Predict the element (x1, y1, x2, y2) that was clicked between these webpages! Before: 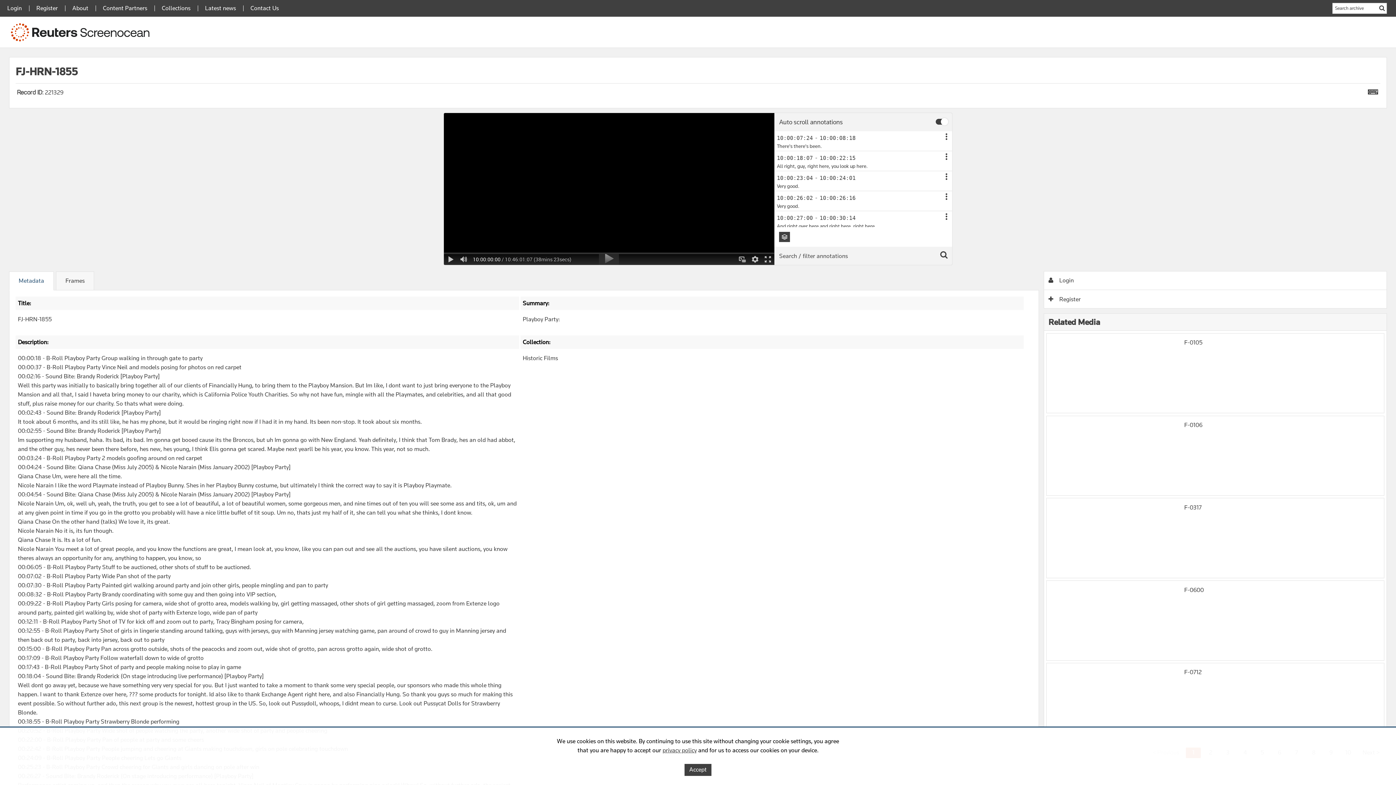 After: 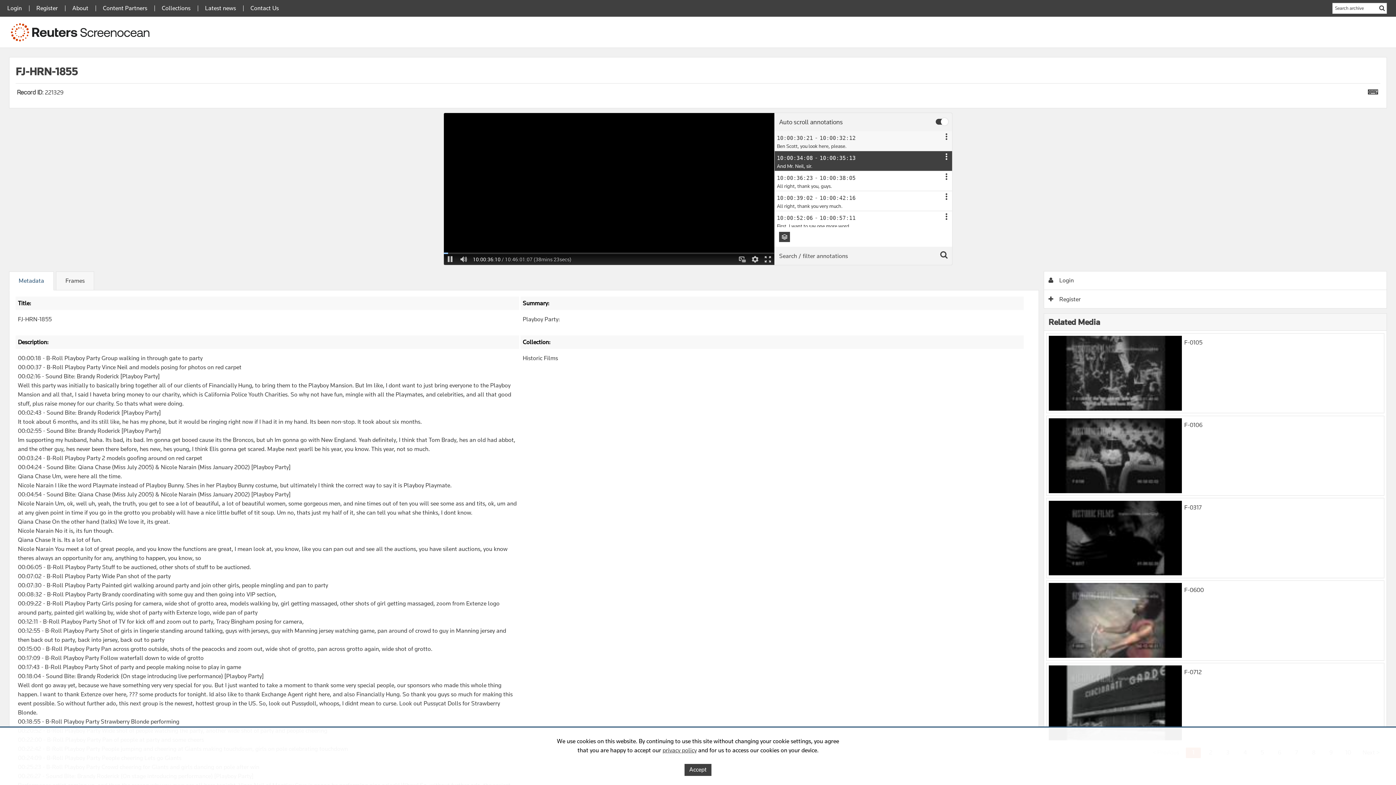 Action: bbox: (777, 135, 813, 141) label: 10:00:07:24